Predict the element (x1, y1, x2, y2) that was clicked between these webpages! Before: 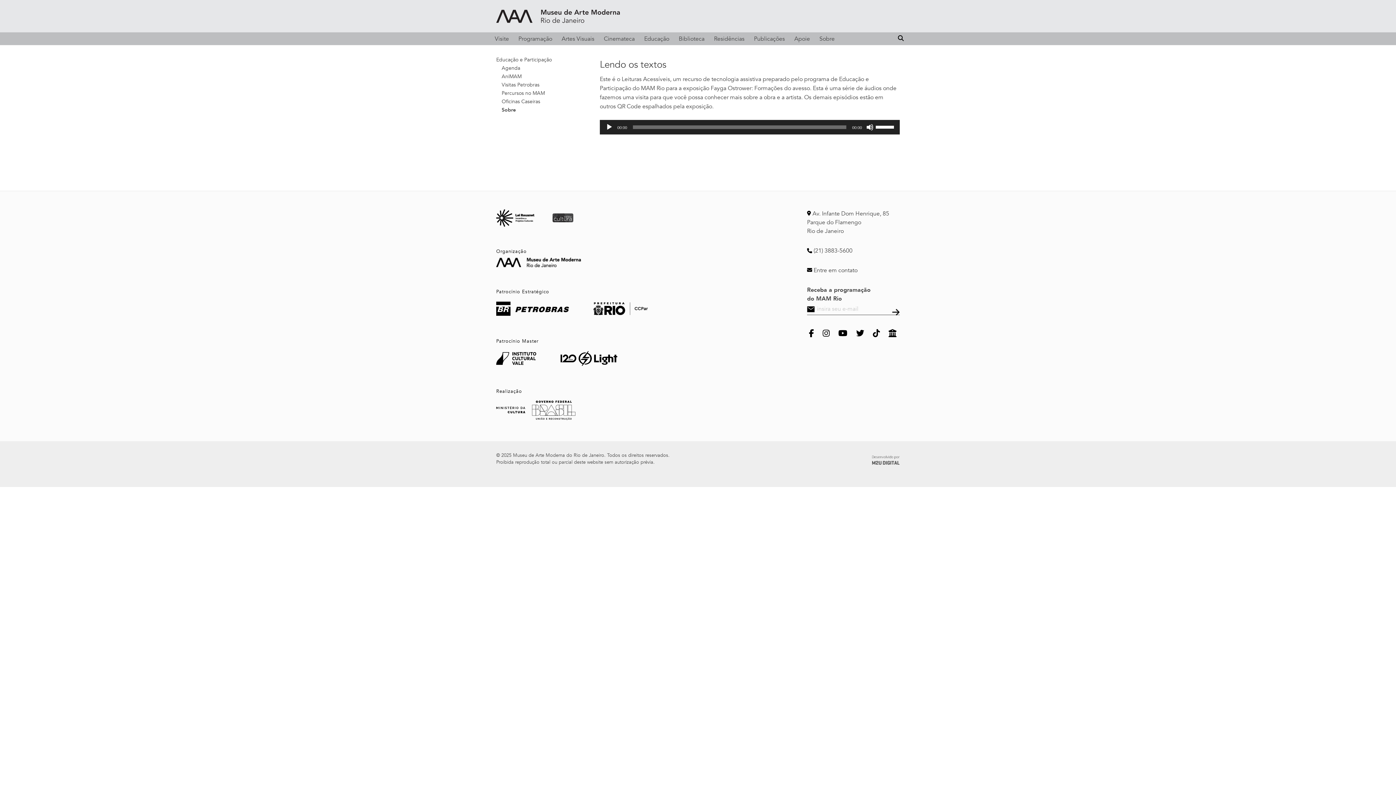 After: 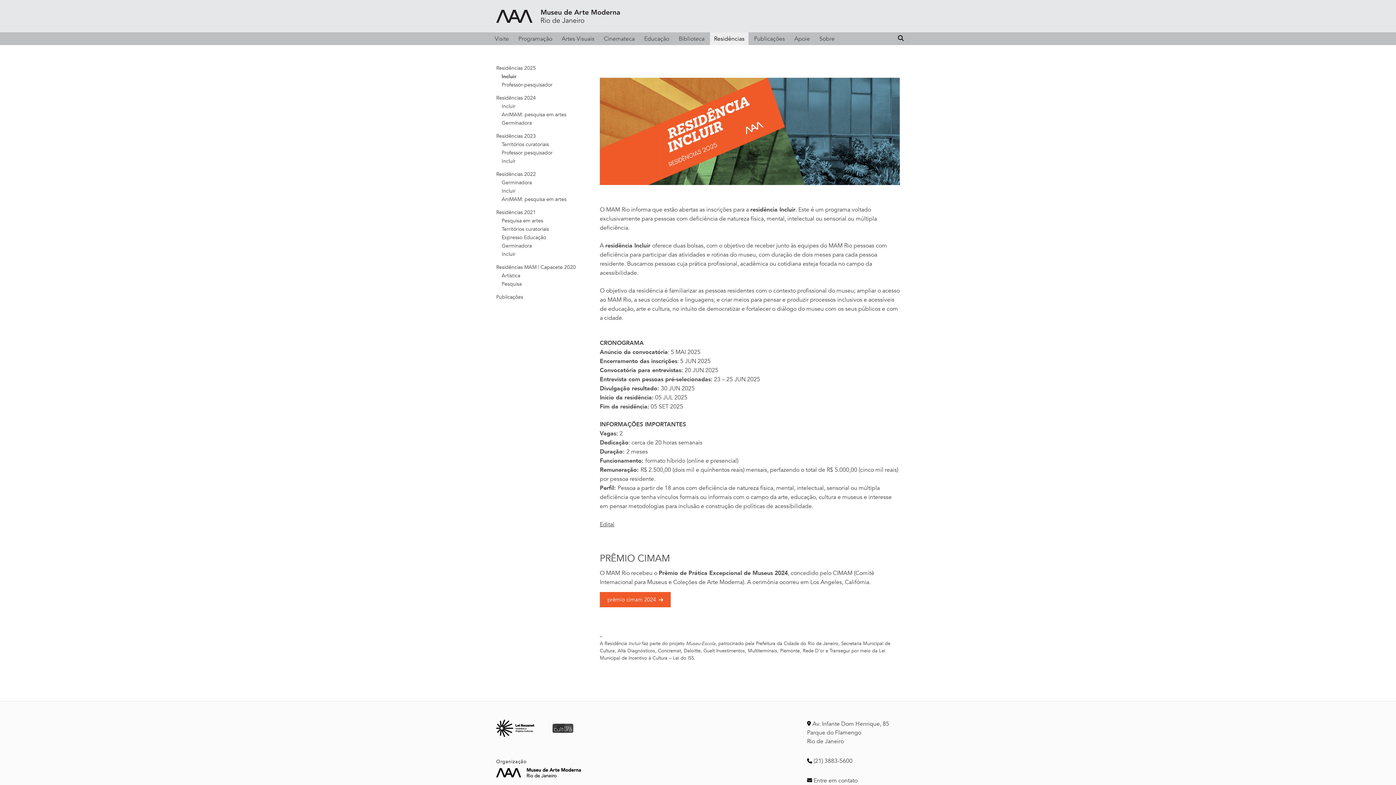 Action: bbox: (710, 32, 748, 45) label: Residências